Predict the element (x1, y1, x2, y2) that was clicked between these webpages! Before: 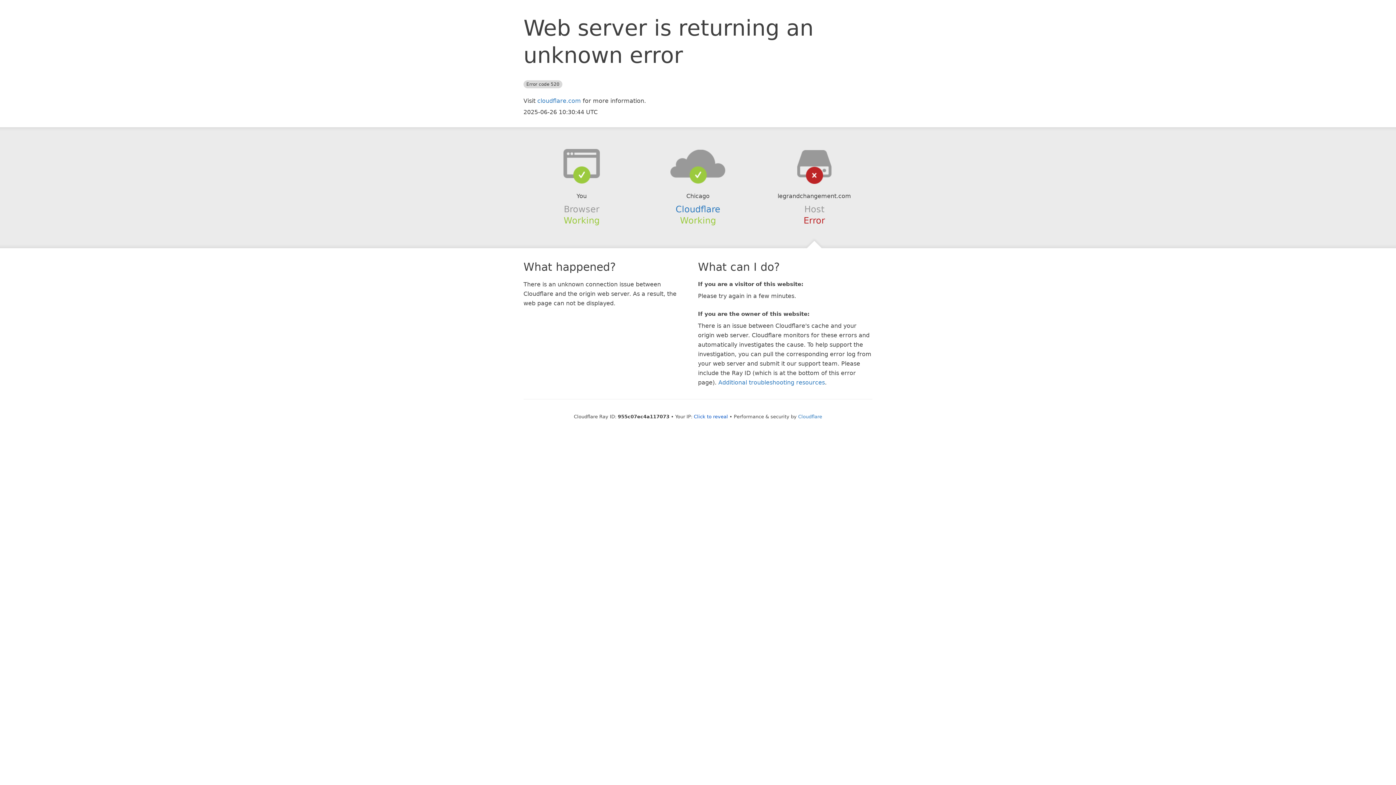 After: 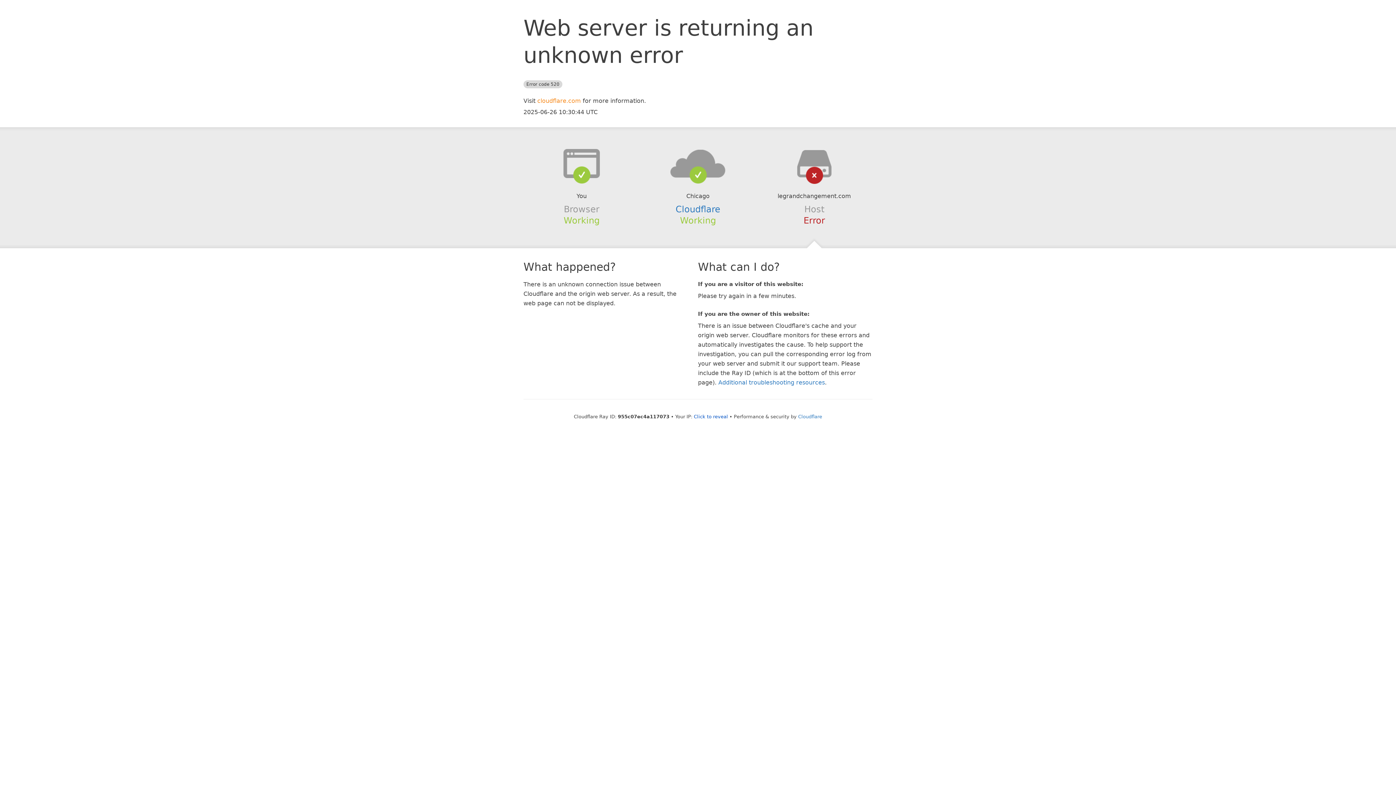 Action: bbox: (537, 97, 581, 104) label: cloudflare.com